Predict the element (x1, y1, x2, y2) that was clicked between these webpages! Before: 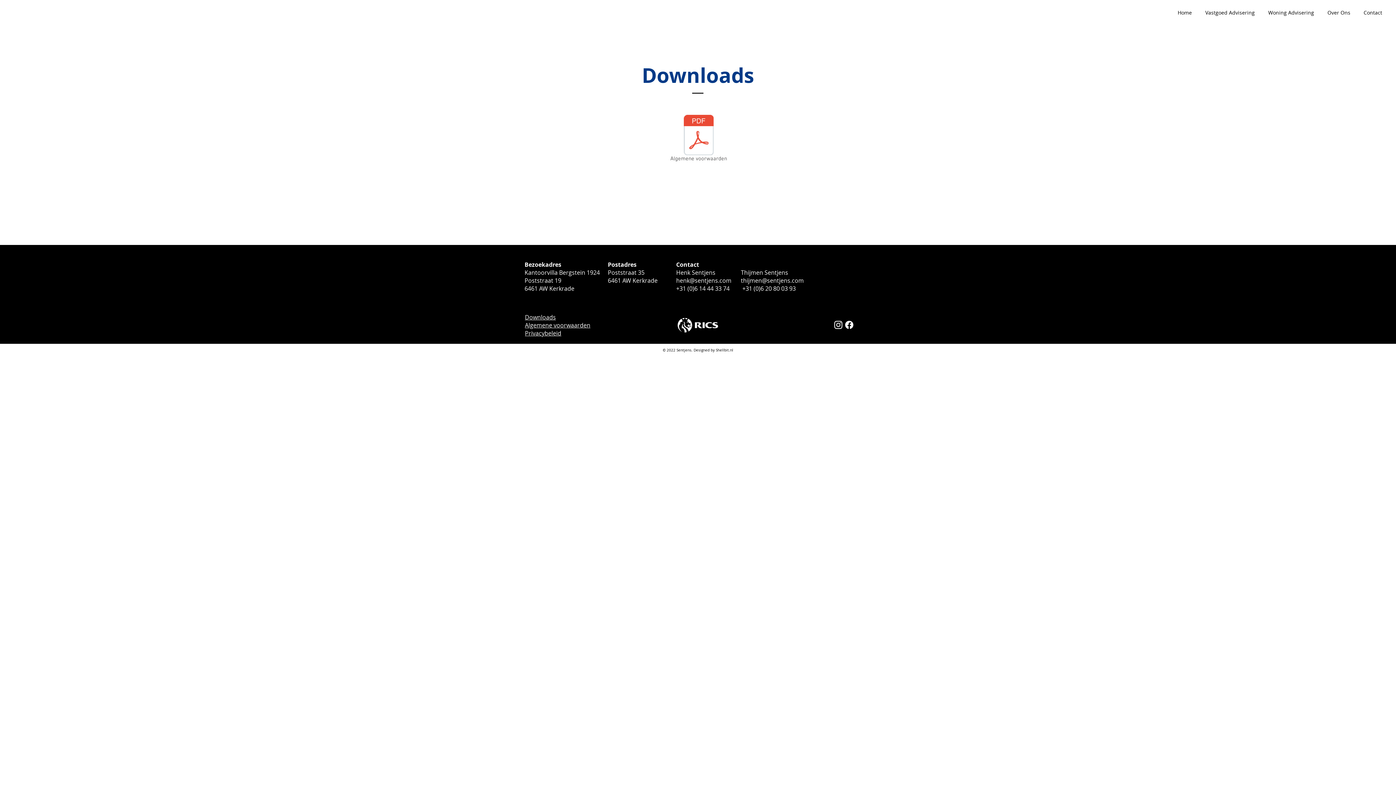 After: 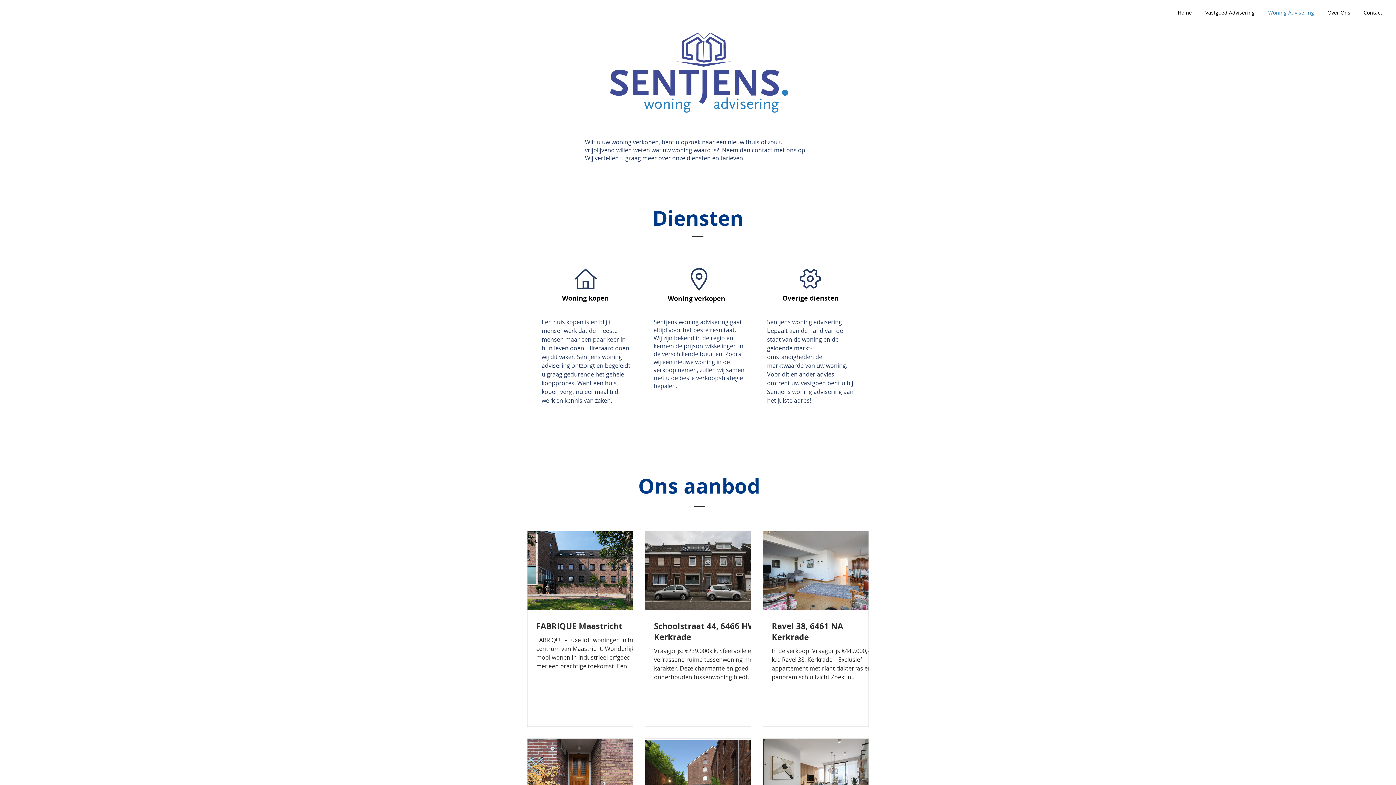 Action: label: Woning Advisering bbox: (1261, 7, 1321, 18)